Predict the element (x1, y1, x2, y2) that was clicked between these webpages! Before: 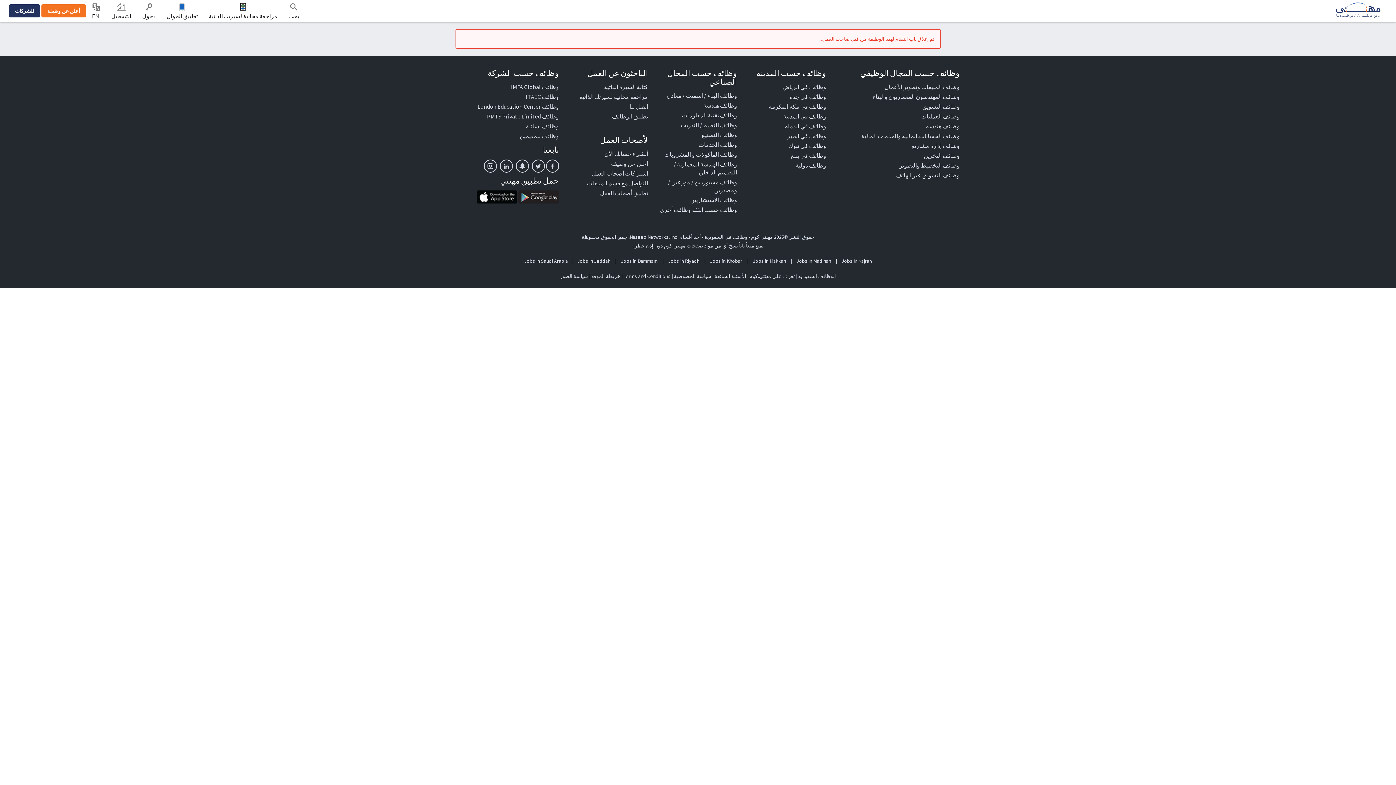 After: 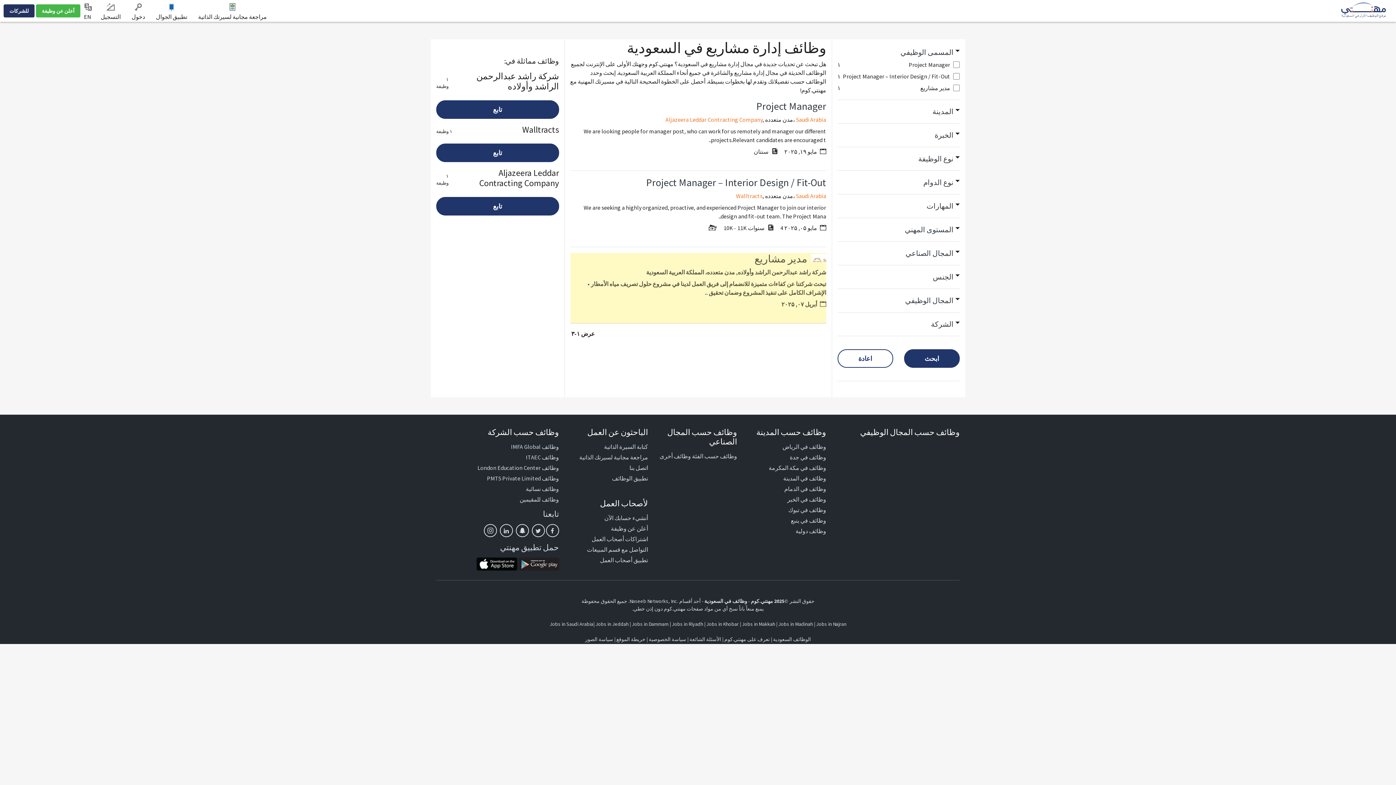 Action: bbox: (911, 142, 960, 149) label: وظائف إدارة مشاريع